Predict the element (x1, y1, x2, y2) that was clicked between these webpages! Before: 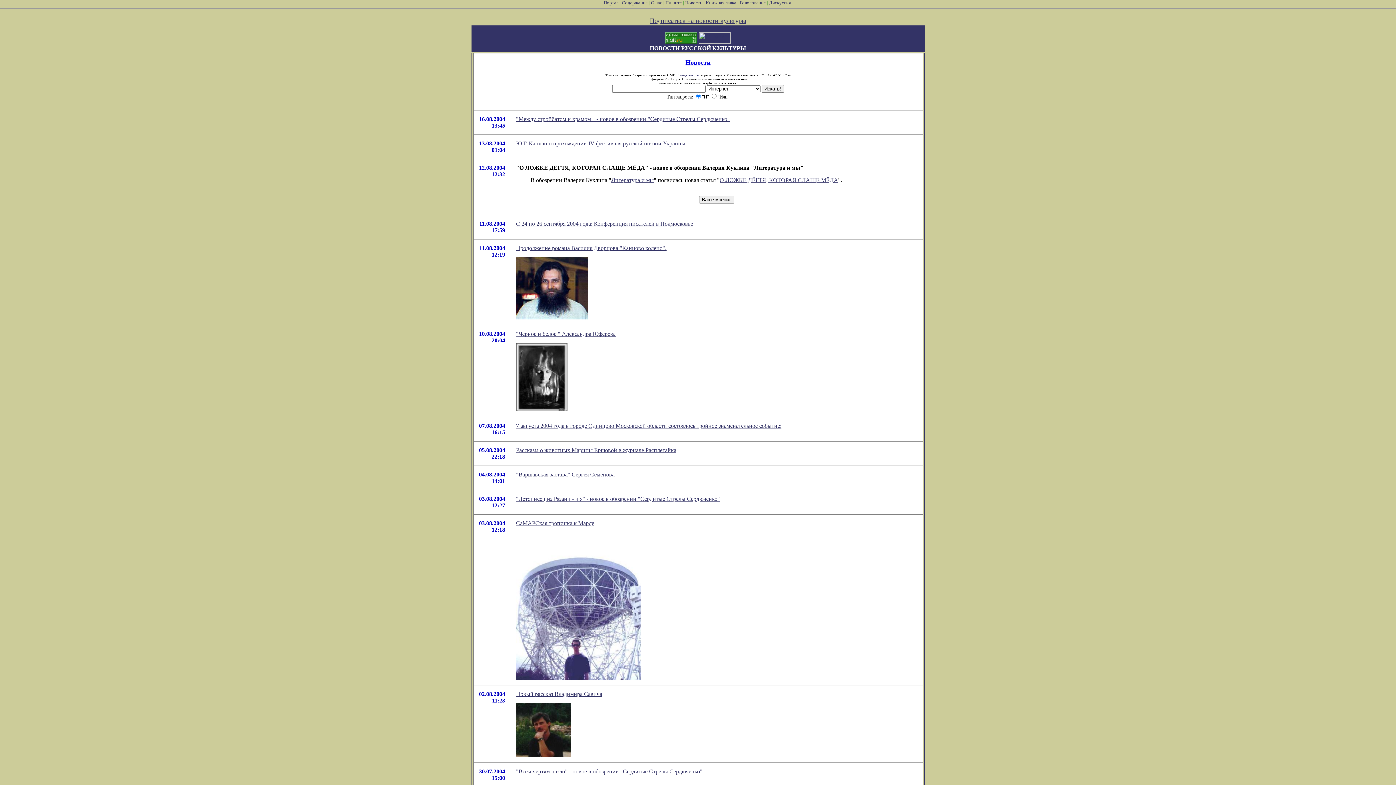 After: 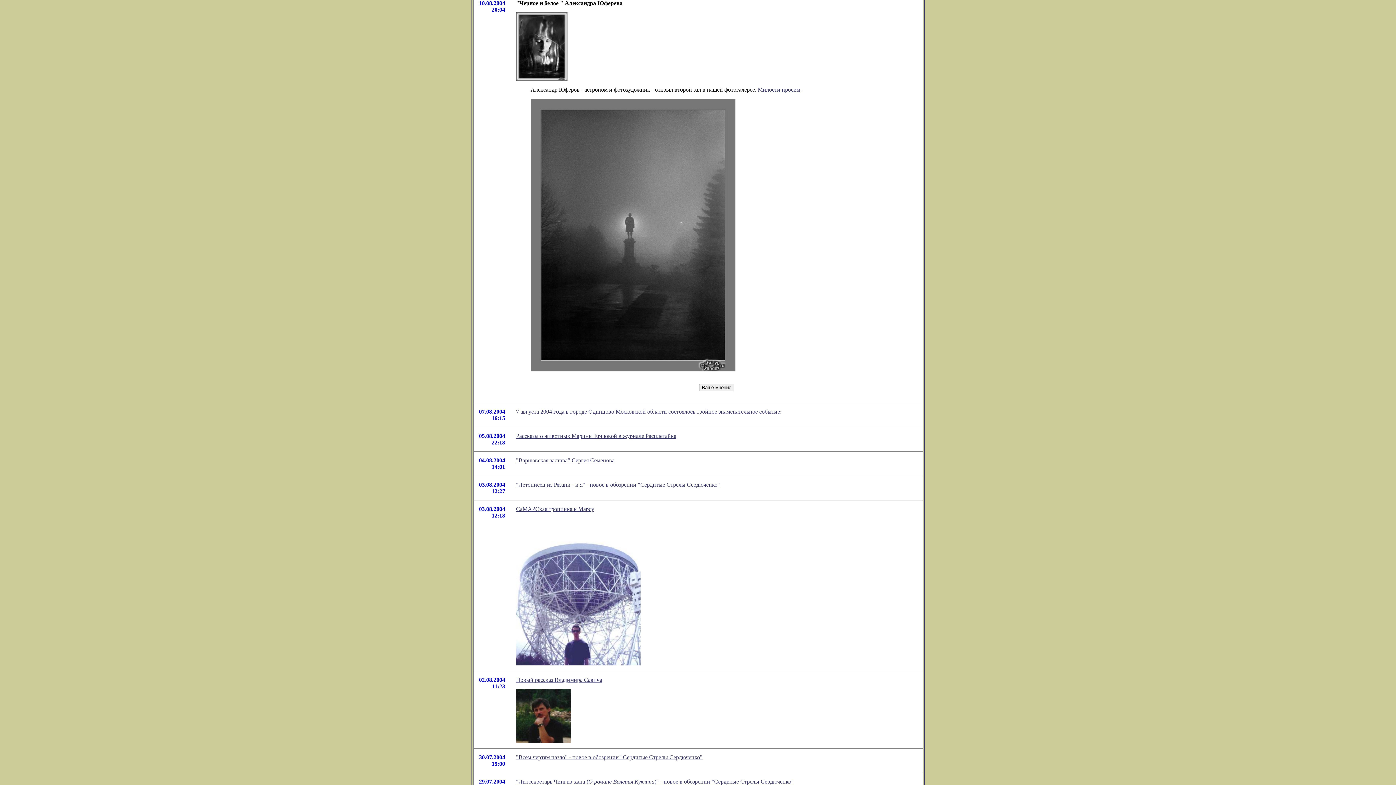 Action: label: "Черное и белое " Александра Юферева bbox: (516, 330, 615, 337)